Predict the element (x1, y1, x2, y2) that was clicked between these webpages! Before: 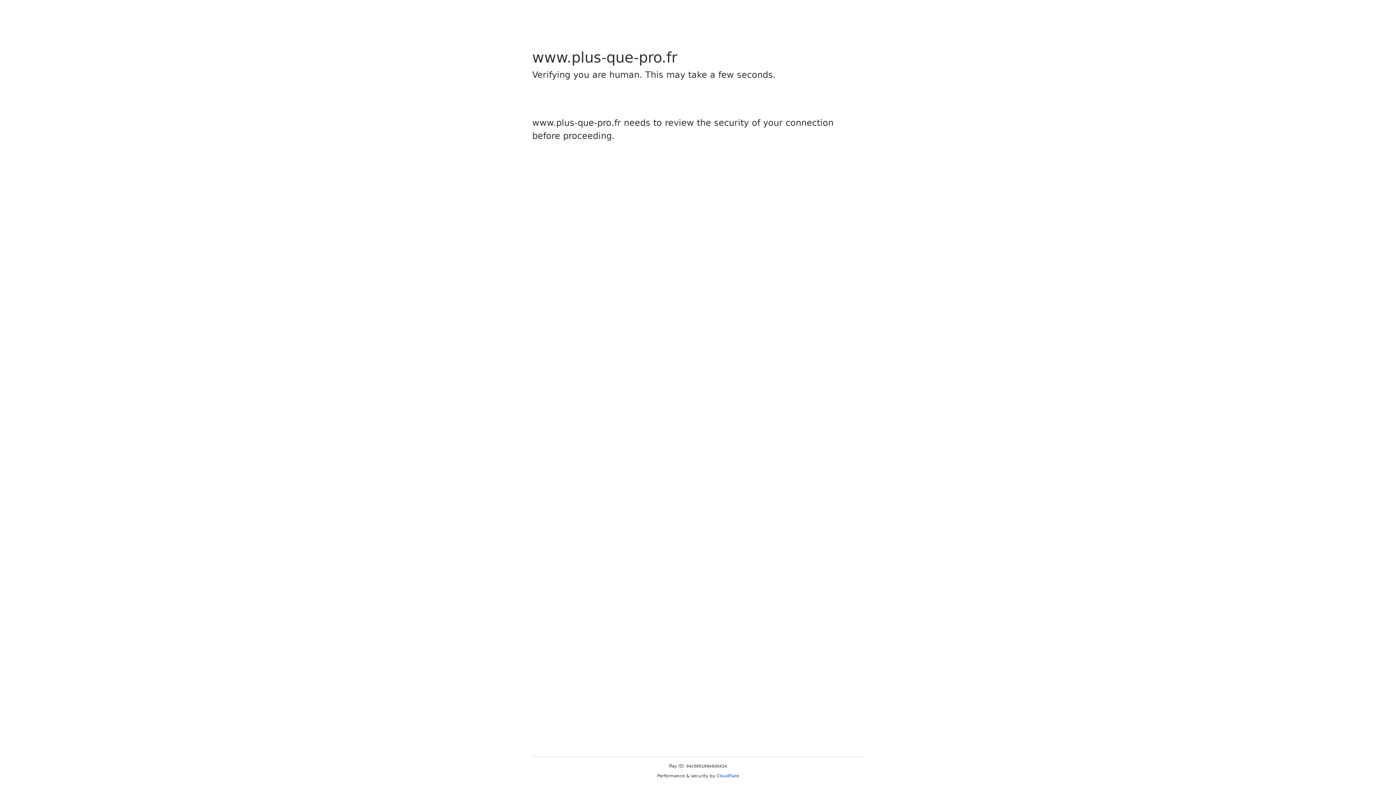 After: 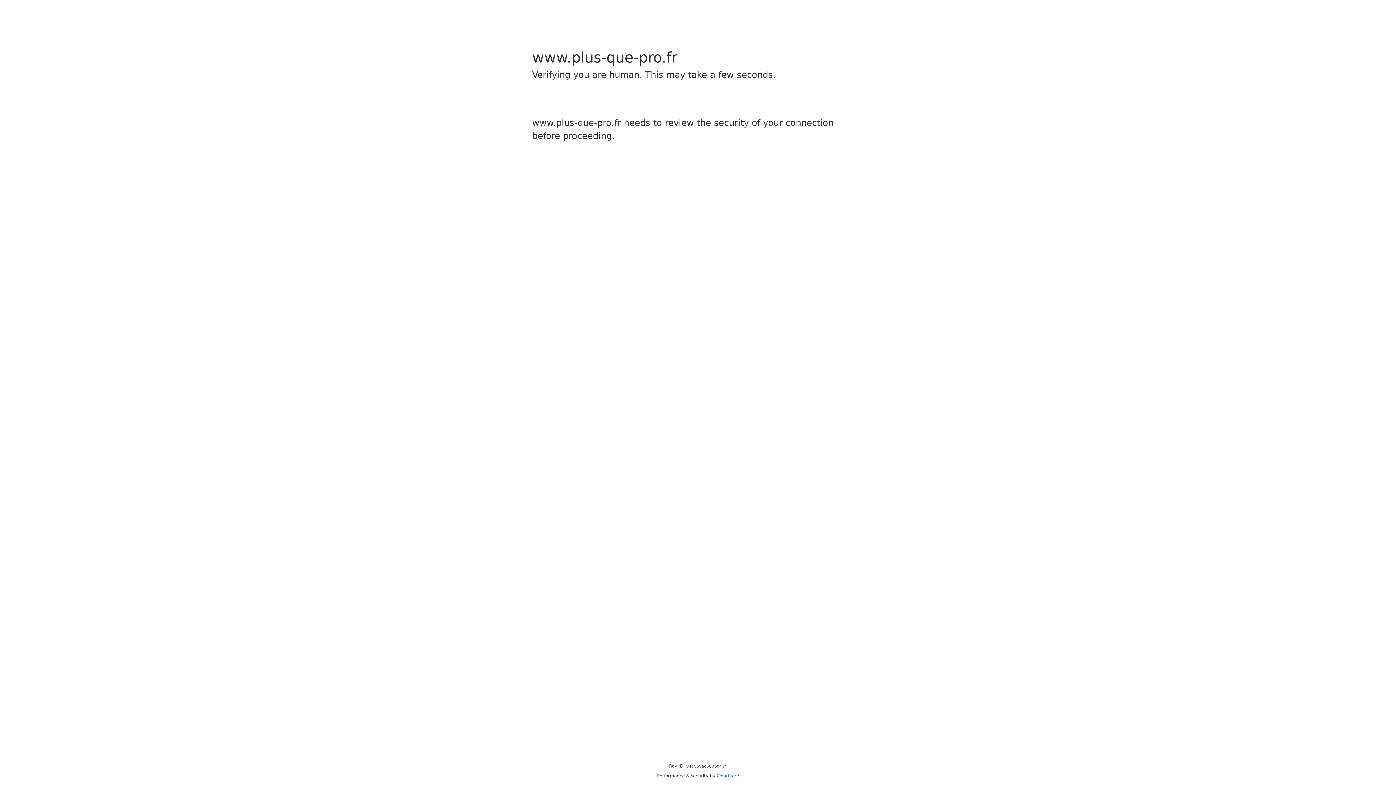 Action: bbox: (716, 773, 739, 778) label: Cloudflare